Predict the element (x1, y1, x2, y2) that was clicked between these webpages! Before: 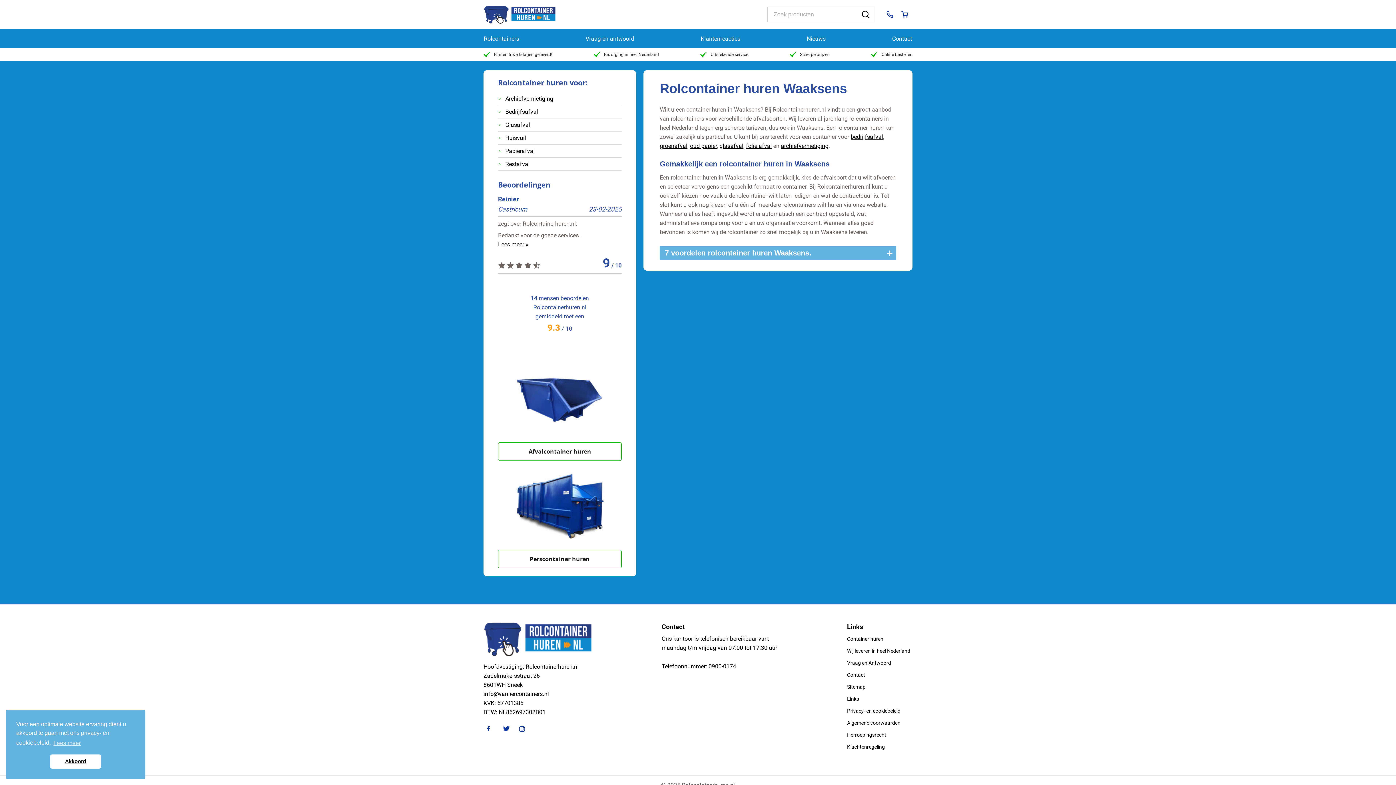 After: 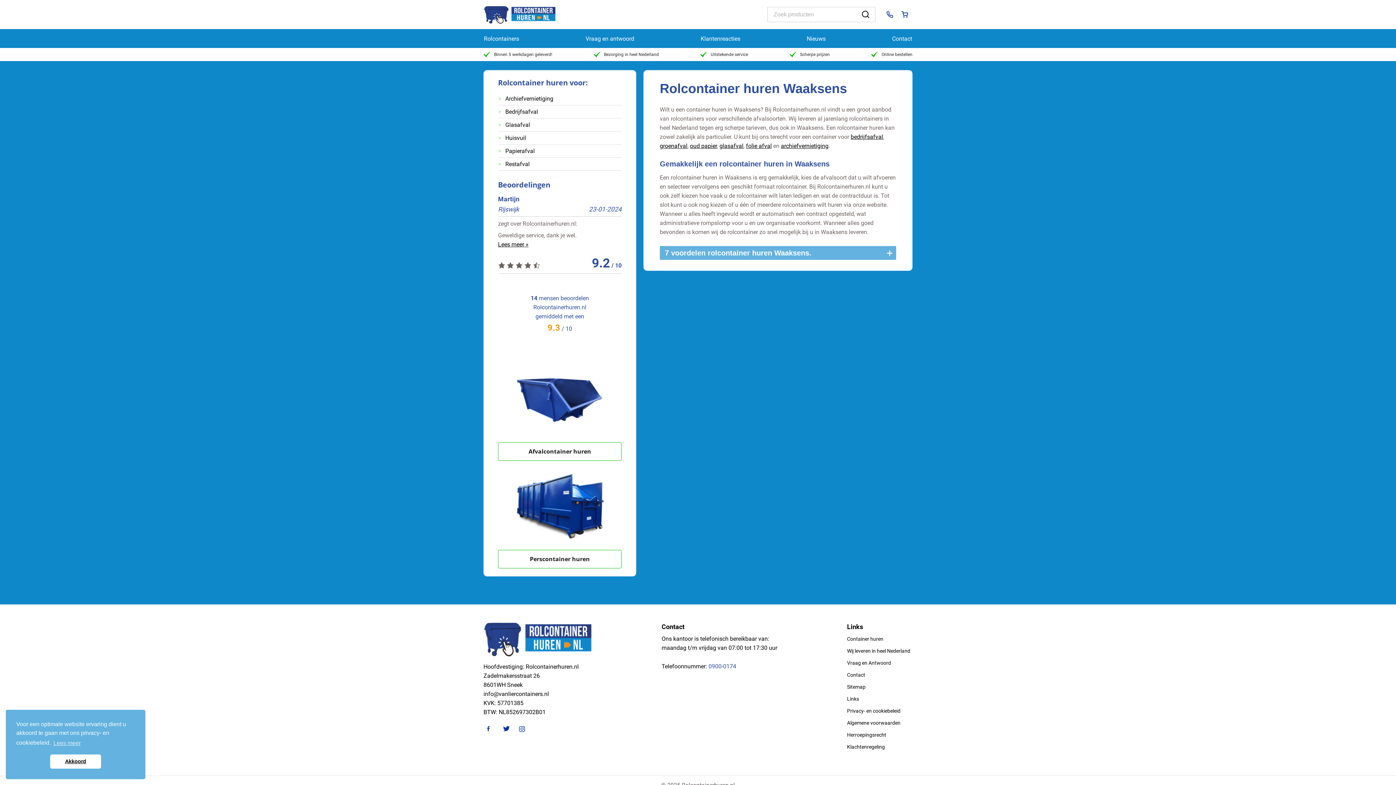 Action: label: 0900-0174 bbox: (708, 663, 736, 670)